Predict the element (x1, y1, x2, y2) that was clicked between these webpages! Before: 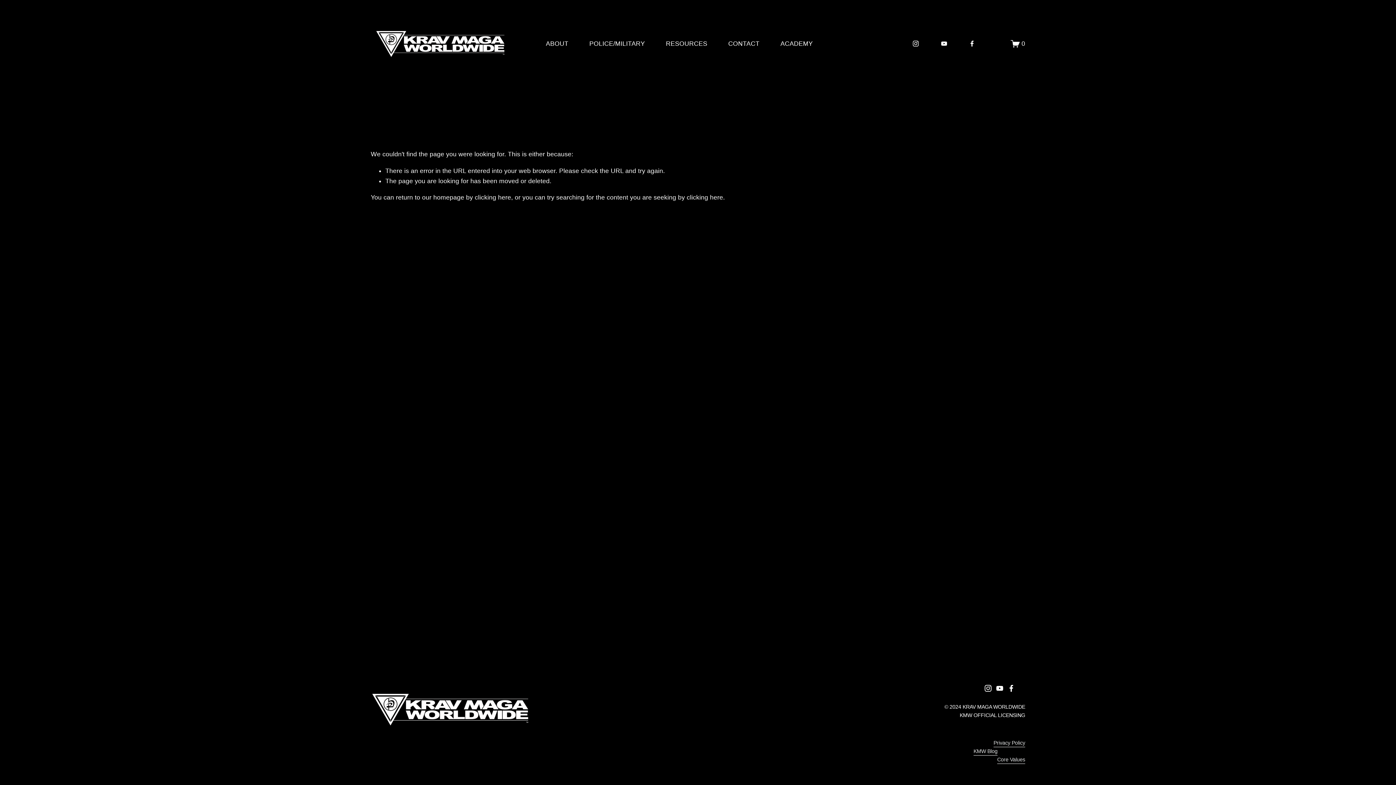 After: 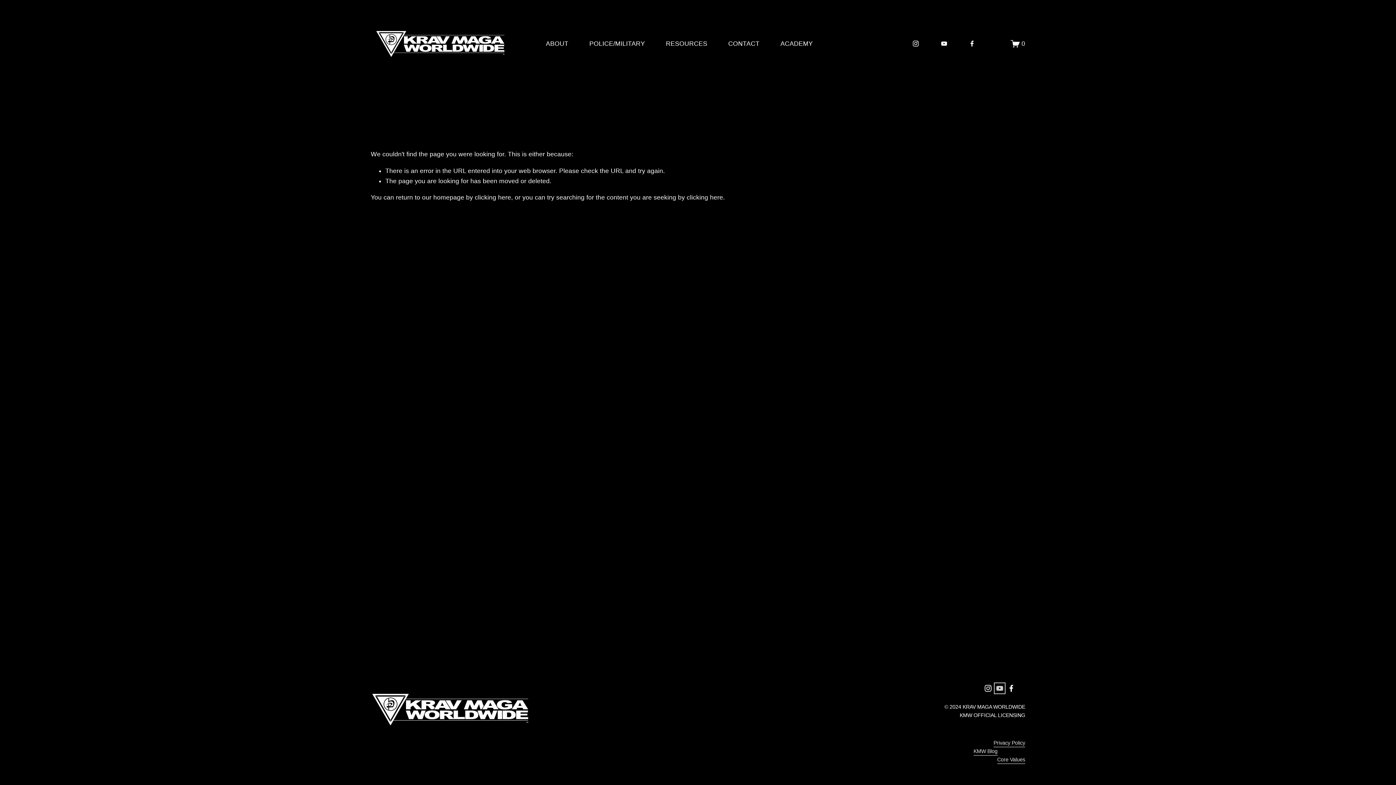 Action: label: YouTube bbox: (996, 685, 1003, 692)